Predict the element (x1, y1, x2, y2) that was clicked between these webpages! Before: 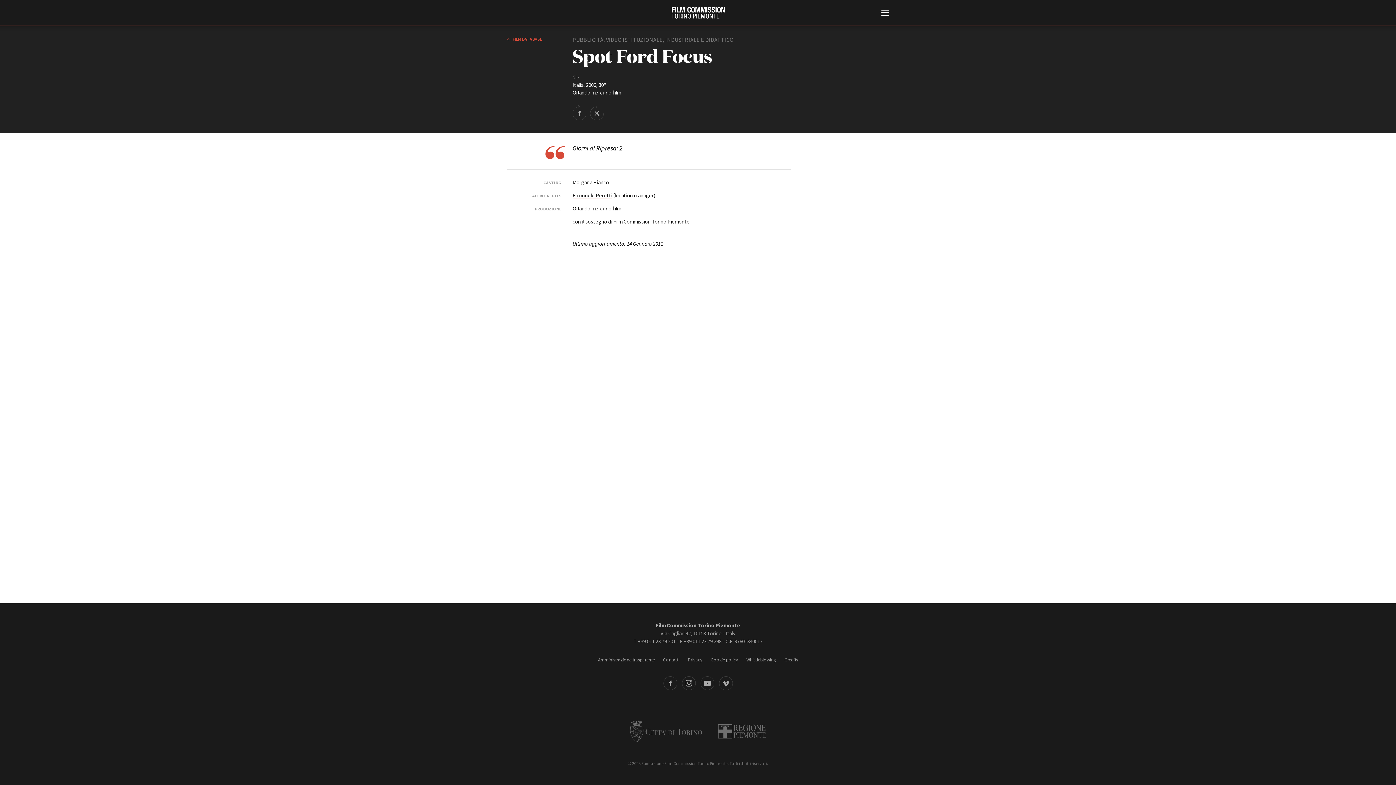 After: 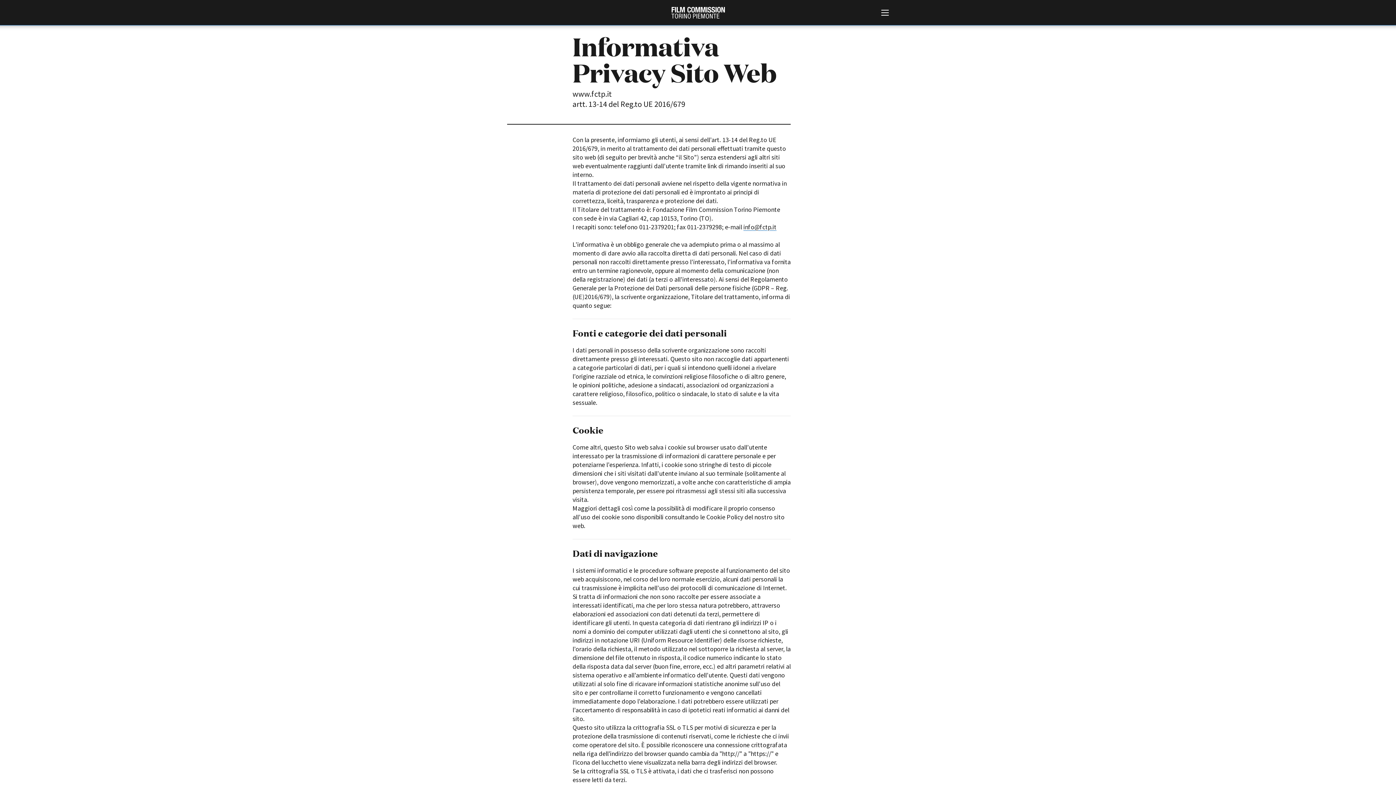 Action: bbox: (688, 657, 702, 665) label: Privacy